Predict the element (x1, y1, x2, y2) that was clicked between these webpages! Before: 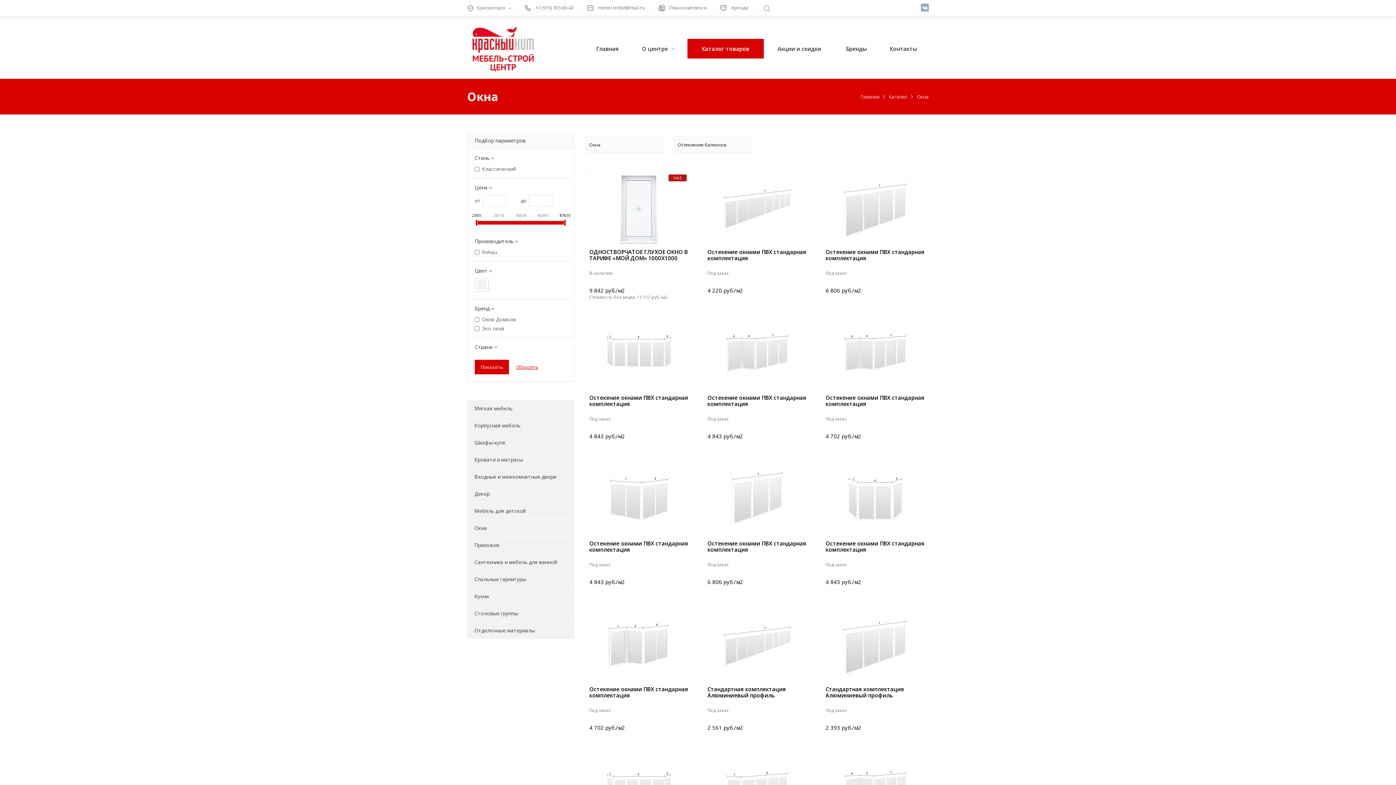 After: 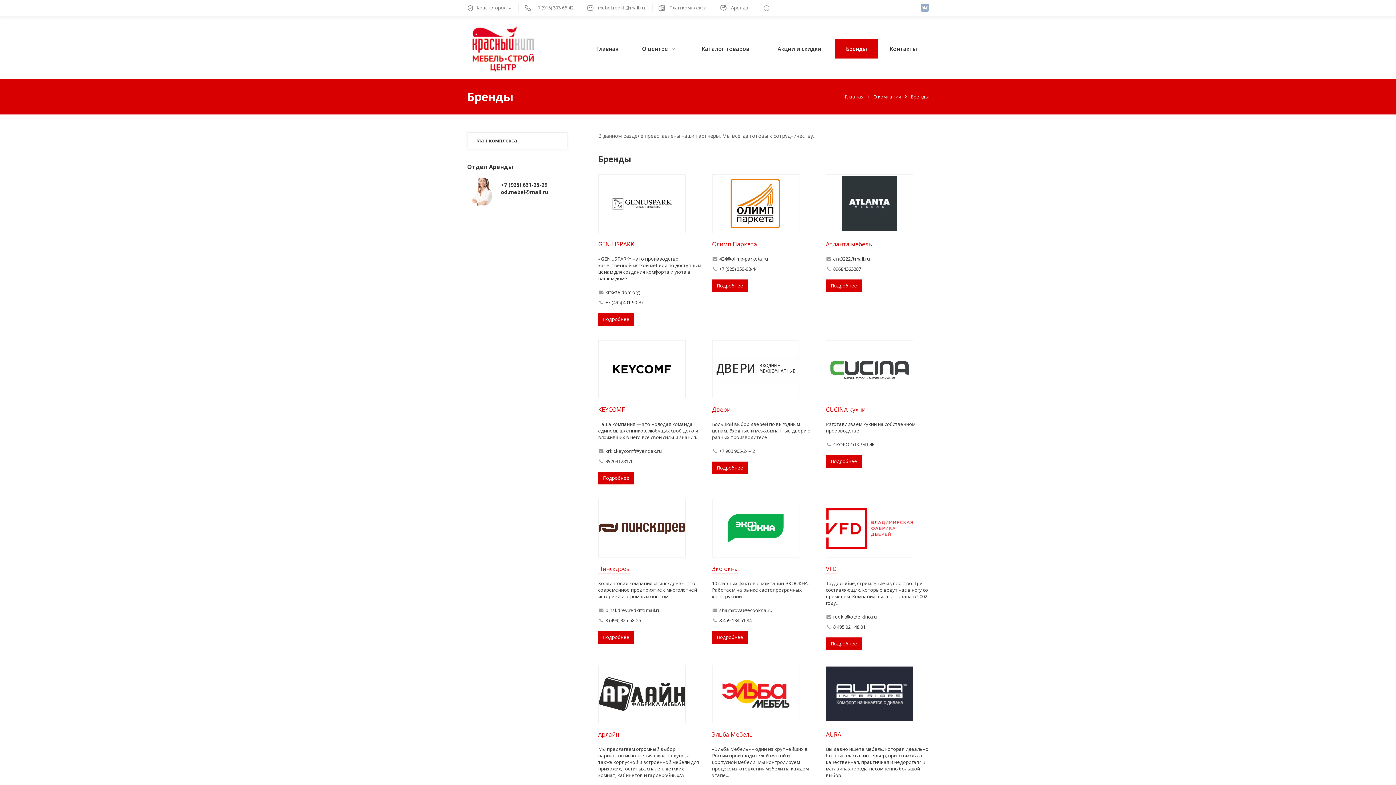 Action: label: Бренды bbox: (835, 38, 878, 58)